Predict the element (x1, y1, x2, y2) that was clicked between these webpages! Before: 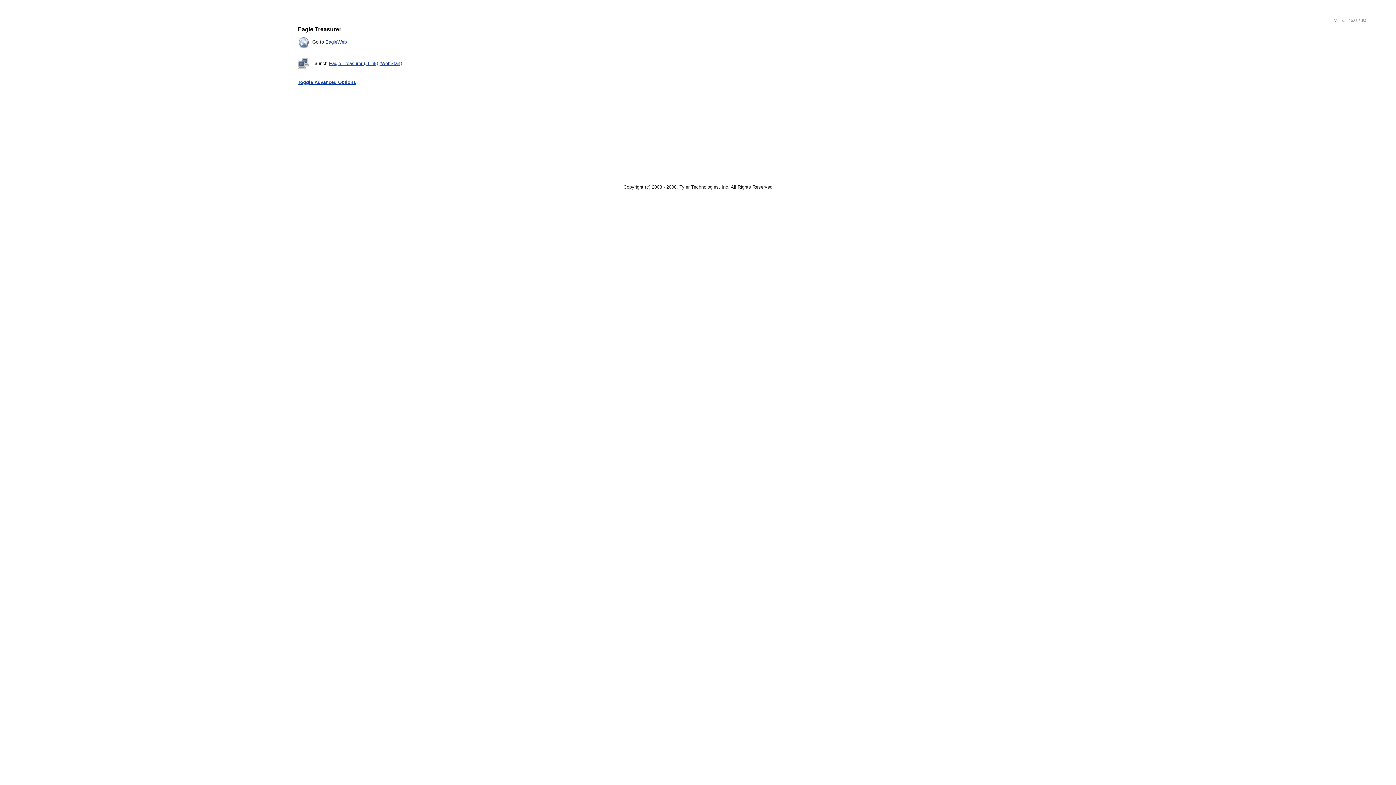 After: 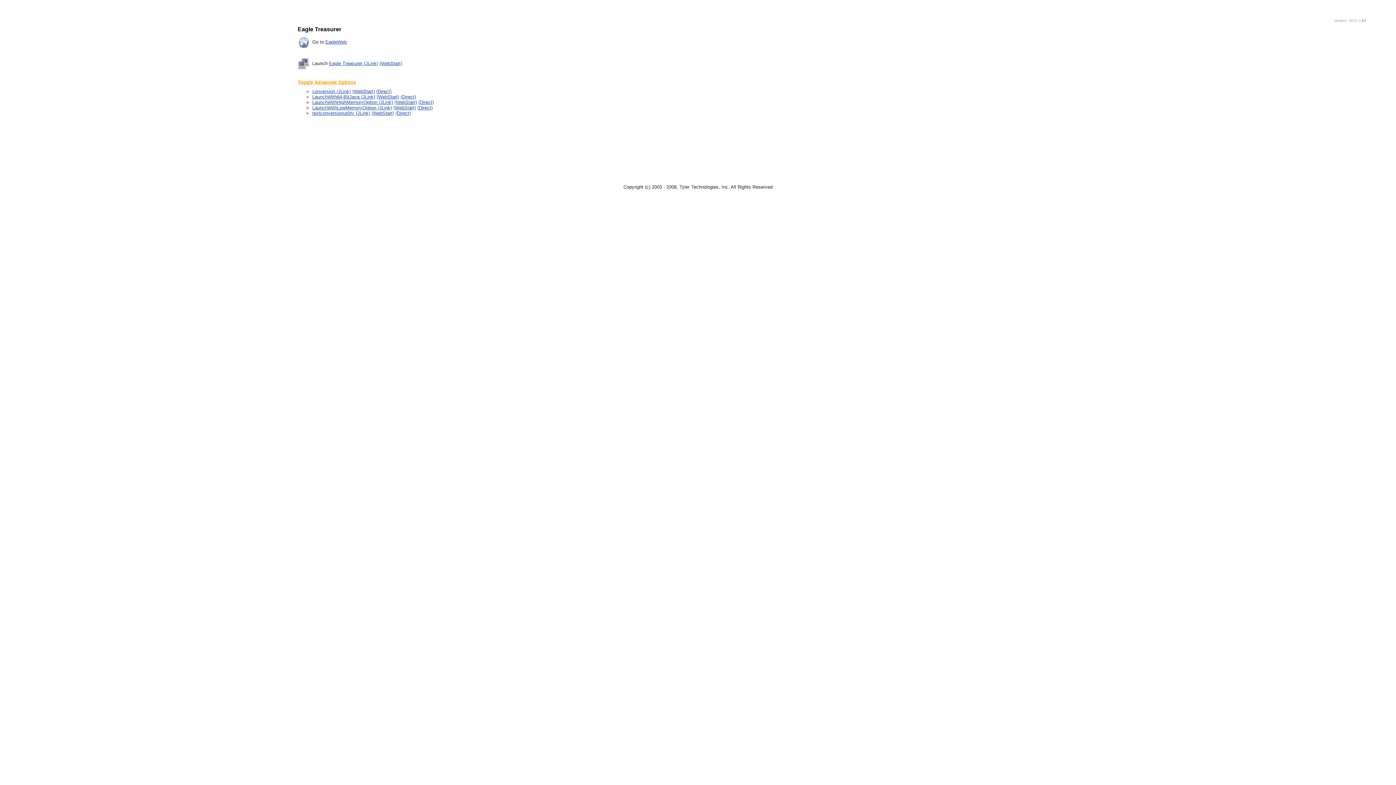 Action: label: Toggle Advanced Options bbox: (297, 79, 356, 85)